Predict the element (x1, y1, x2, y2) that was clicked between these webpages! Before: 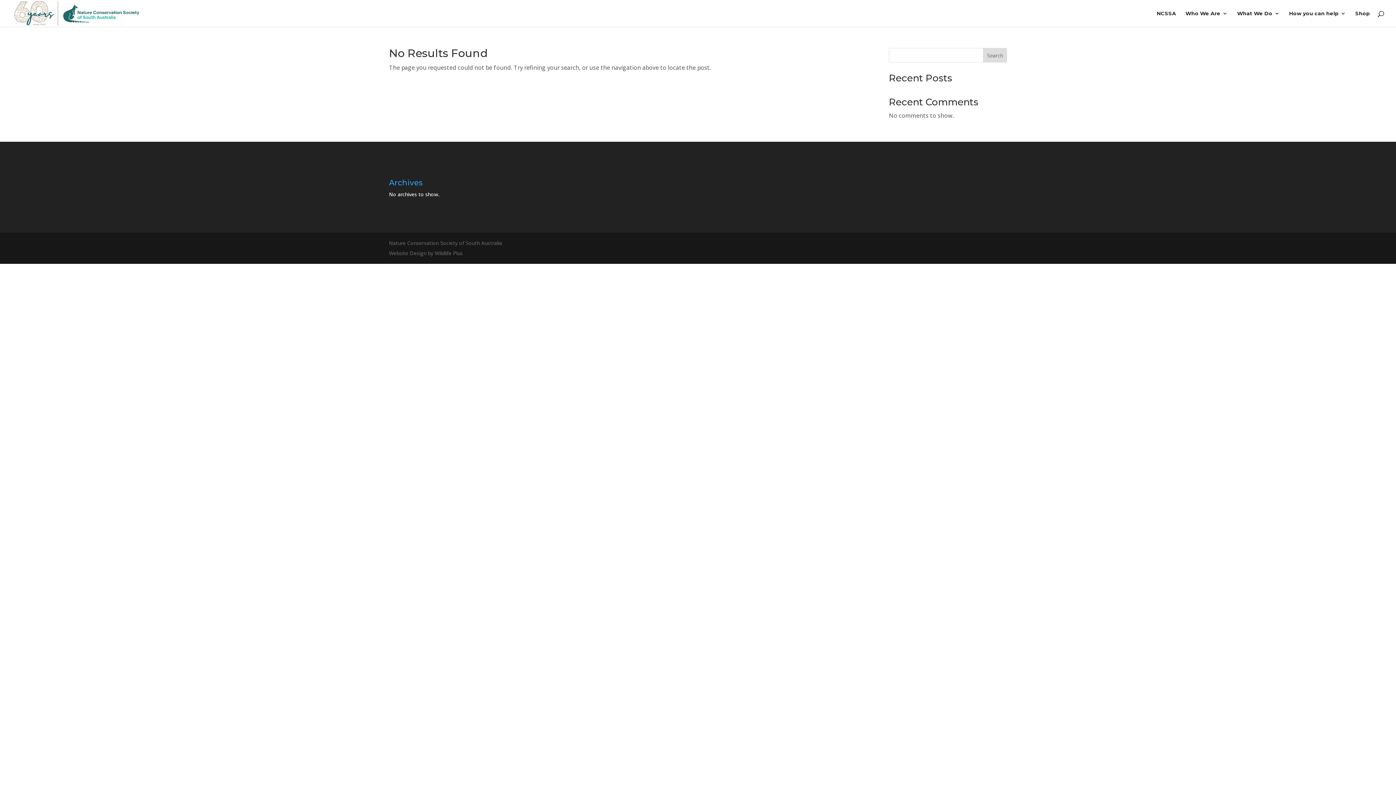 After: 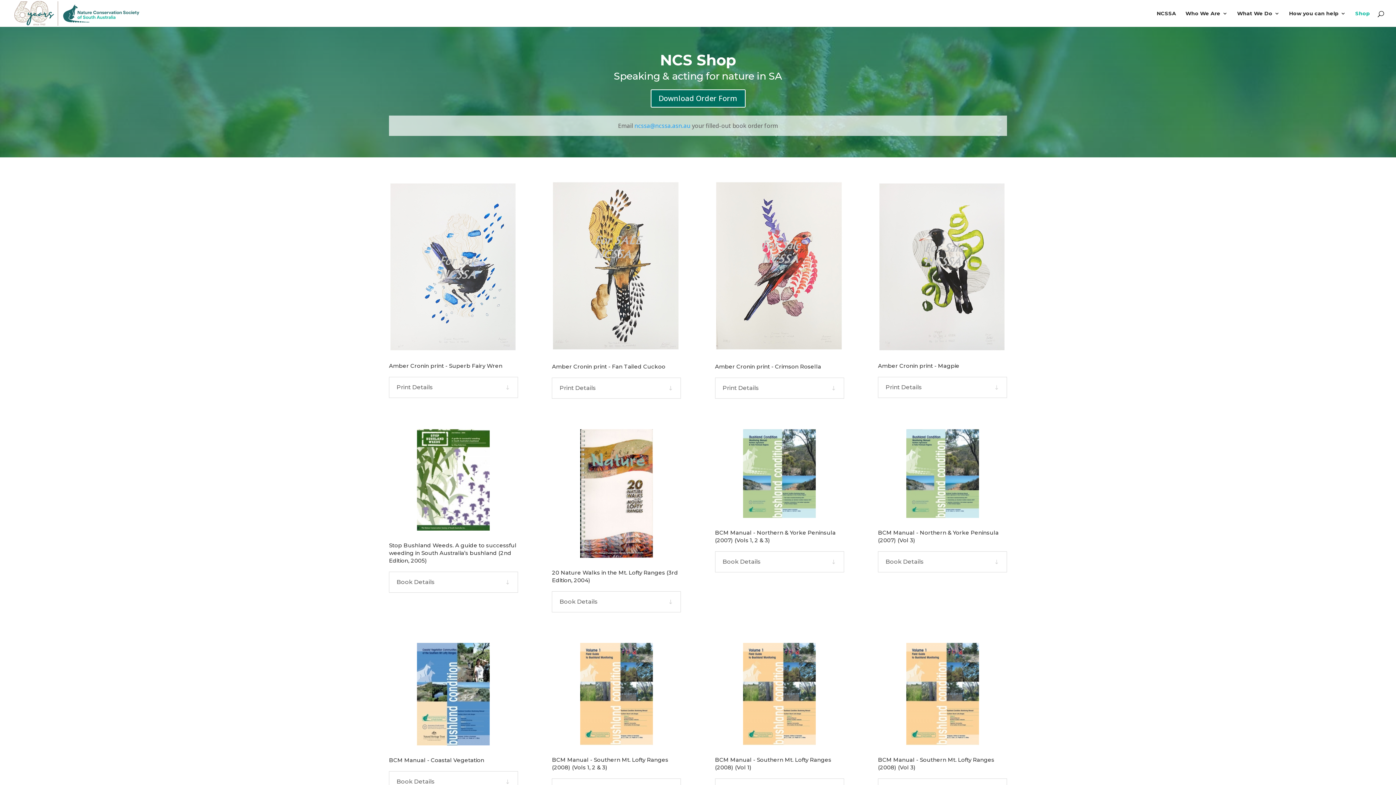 Action: label: Shop bbox: (1355, 10, 1370, 26)